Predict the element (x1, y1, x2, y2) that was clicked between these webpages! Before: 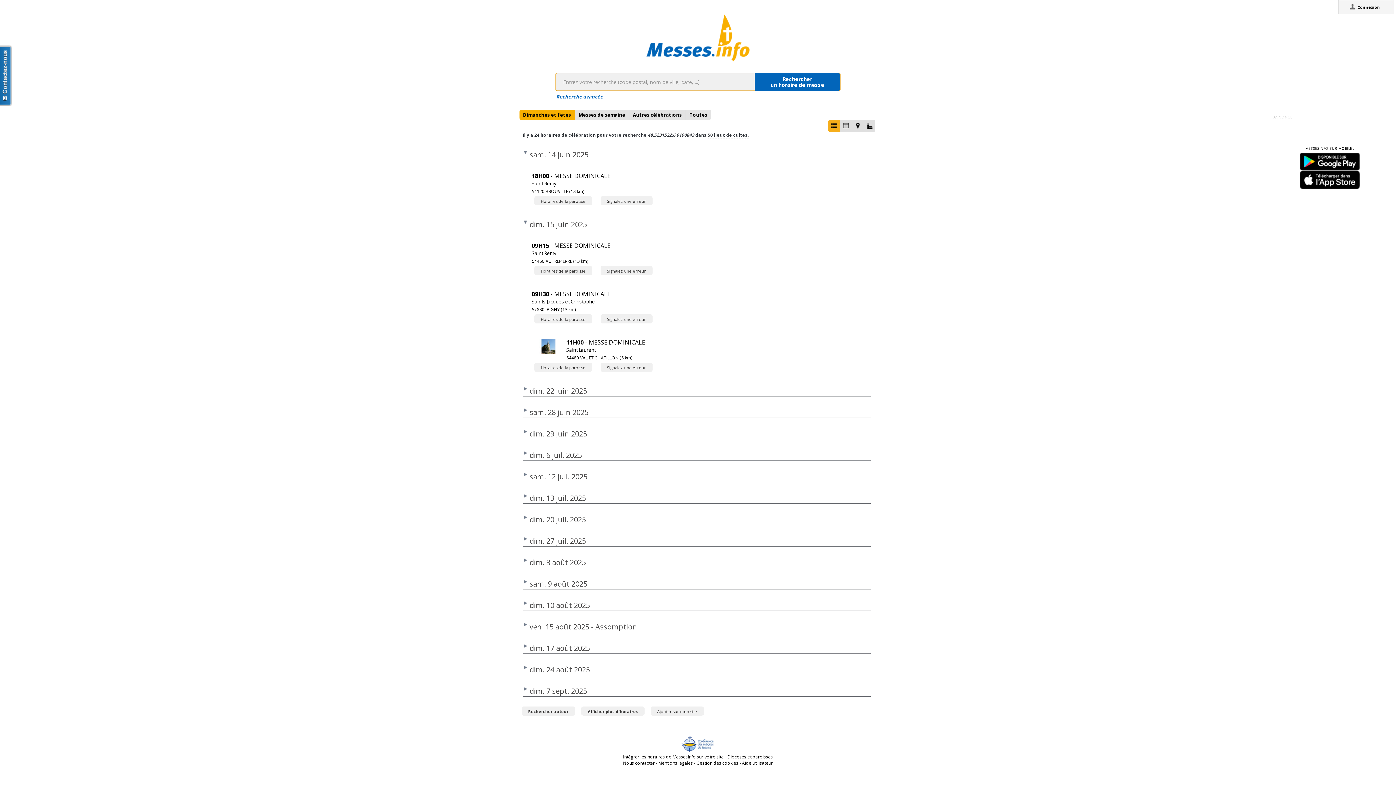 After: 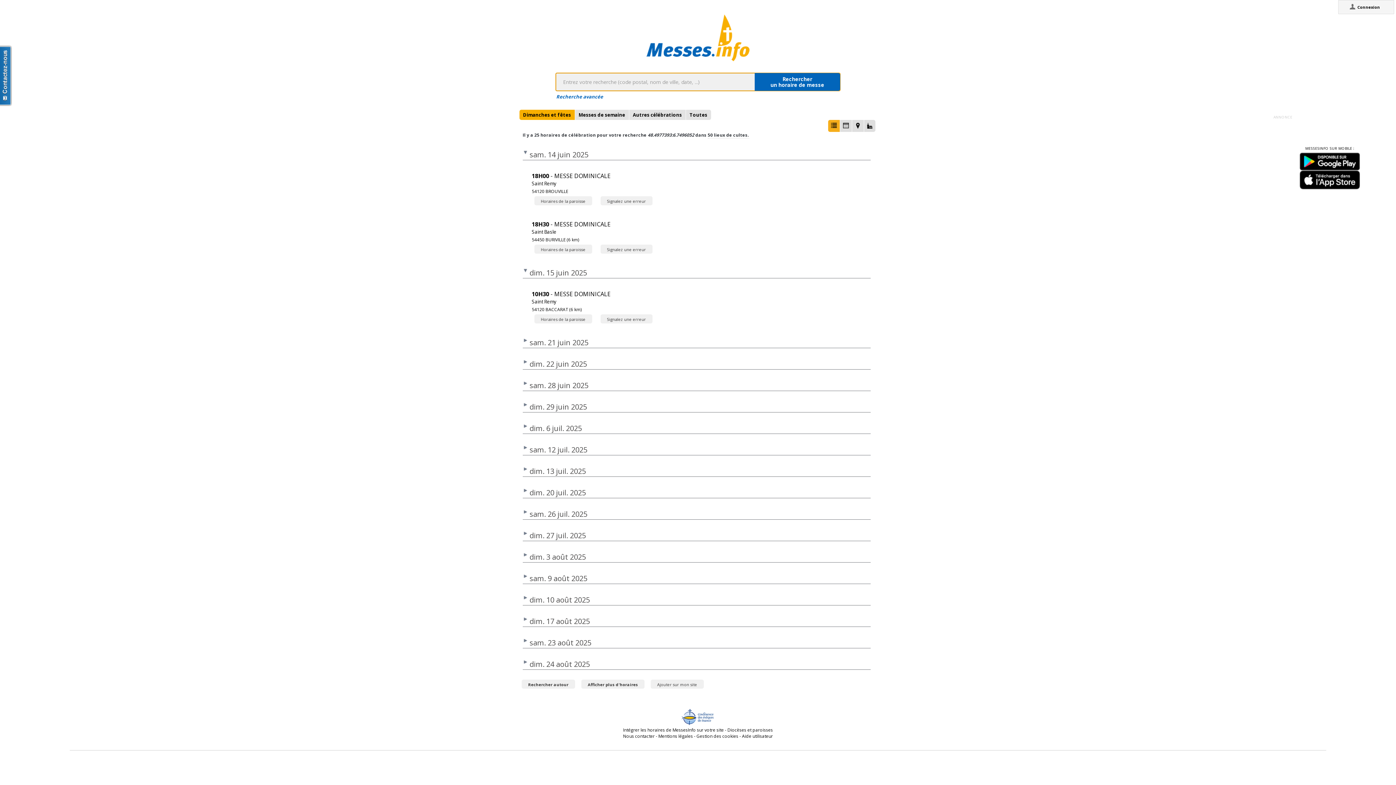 Action: label: Rechercher autour bbox: (521, 562, 575, 571)